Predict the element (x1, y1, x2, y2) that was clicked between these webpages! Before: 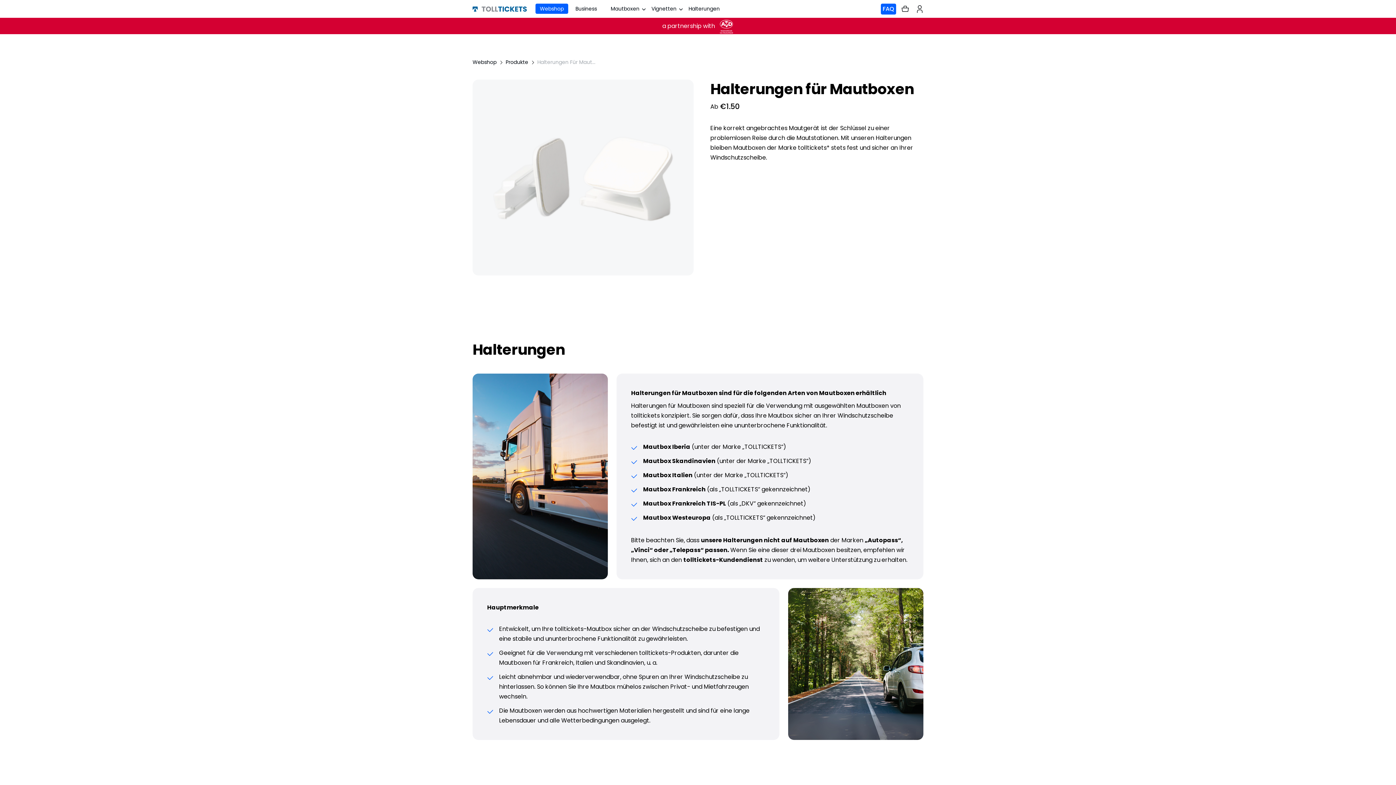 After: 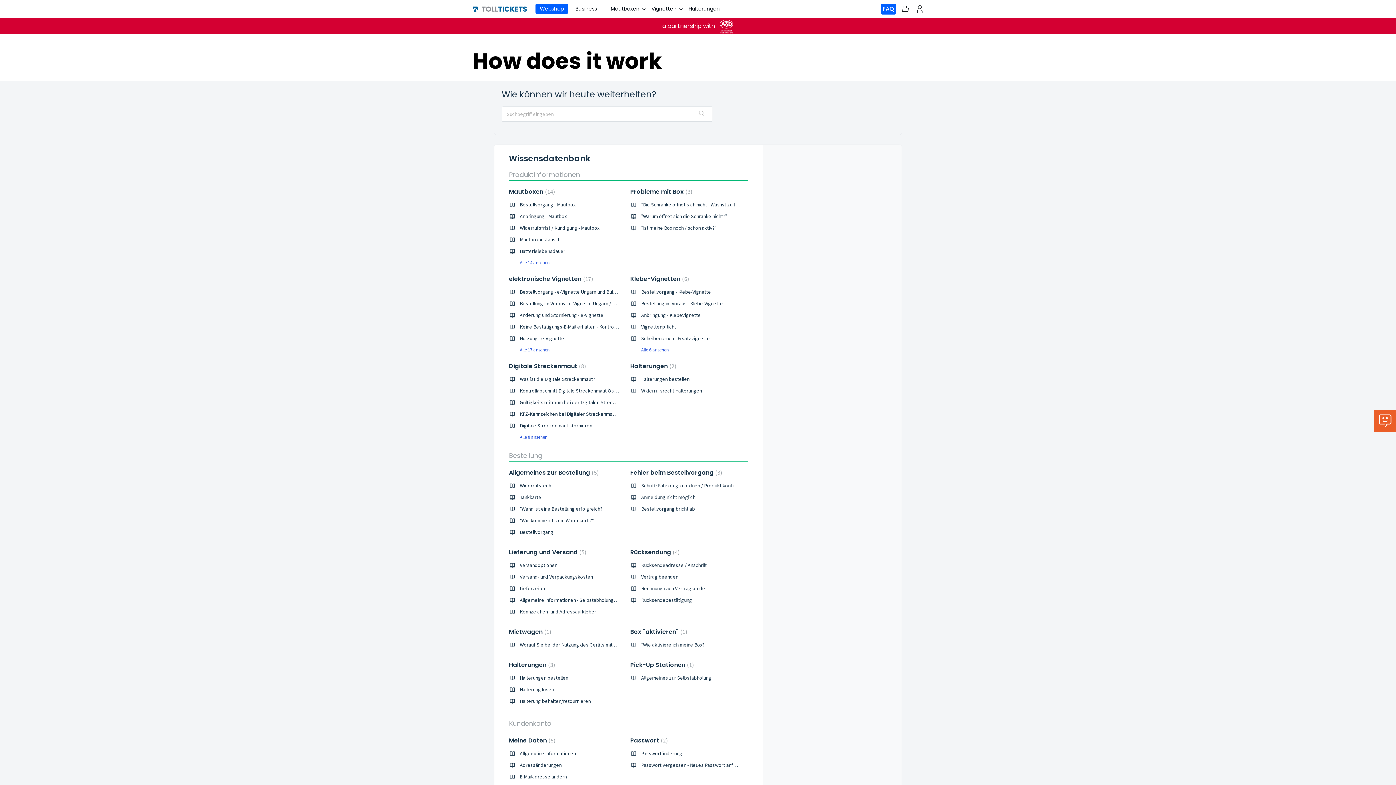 Action: bbox: (881, 3, 896, 14) label: FAQ